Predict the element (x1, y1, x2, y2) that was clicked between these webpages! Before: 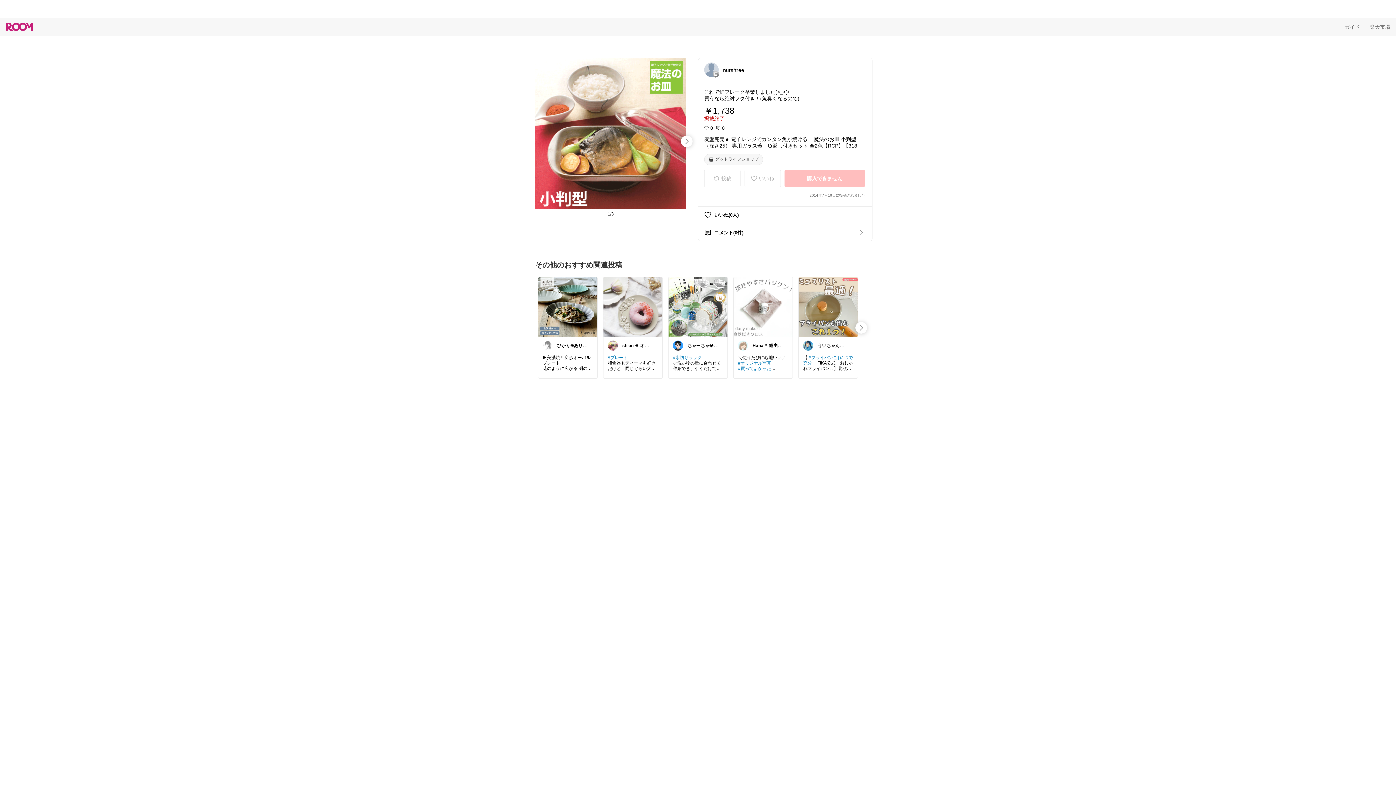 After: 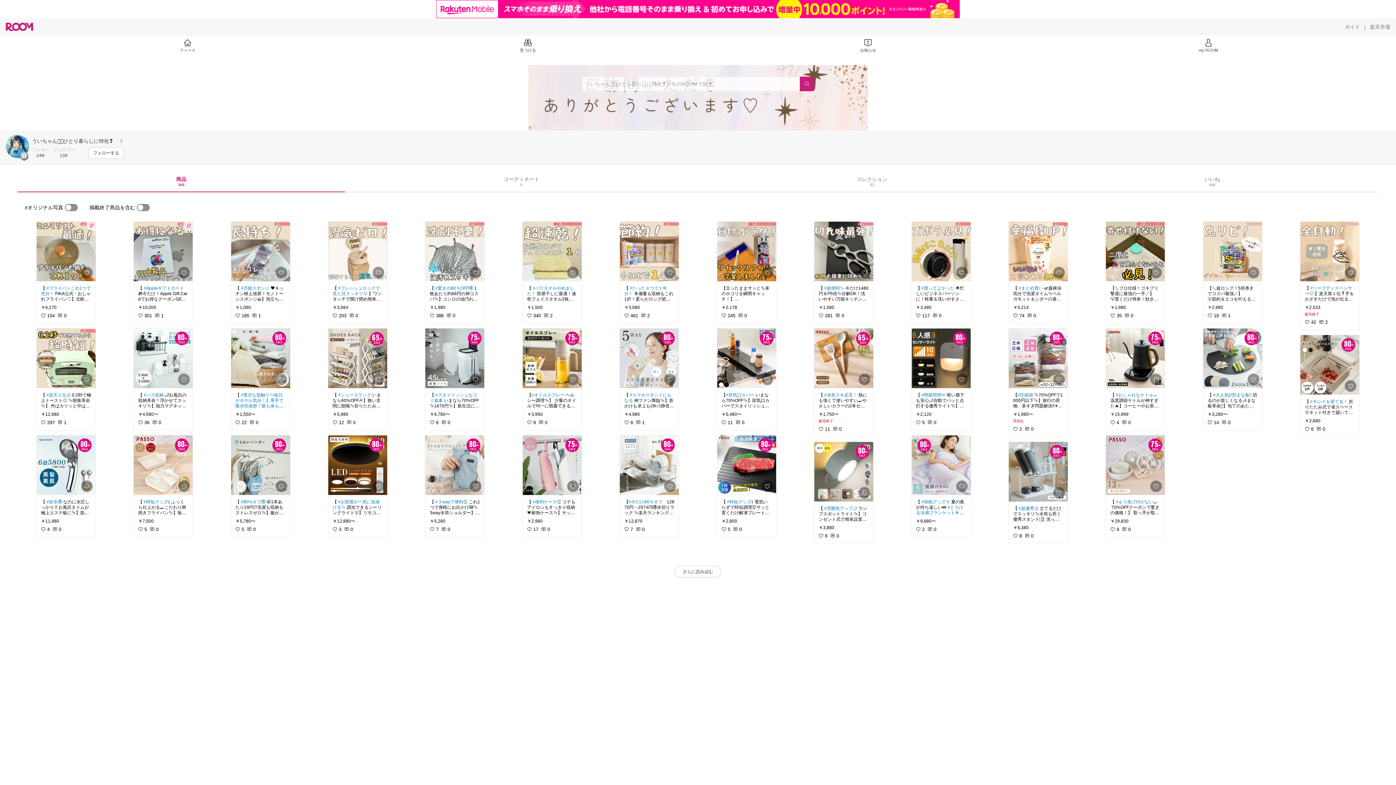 Action: bbox: (803, 340, 853, 351) label: ういちゃん🐈‍⬛ひとり暮らしに特化❣️